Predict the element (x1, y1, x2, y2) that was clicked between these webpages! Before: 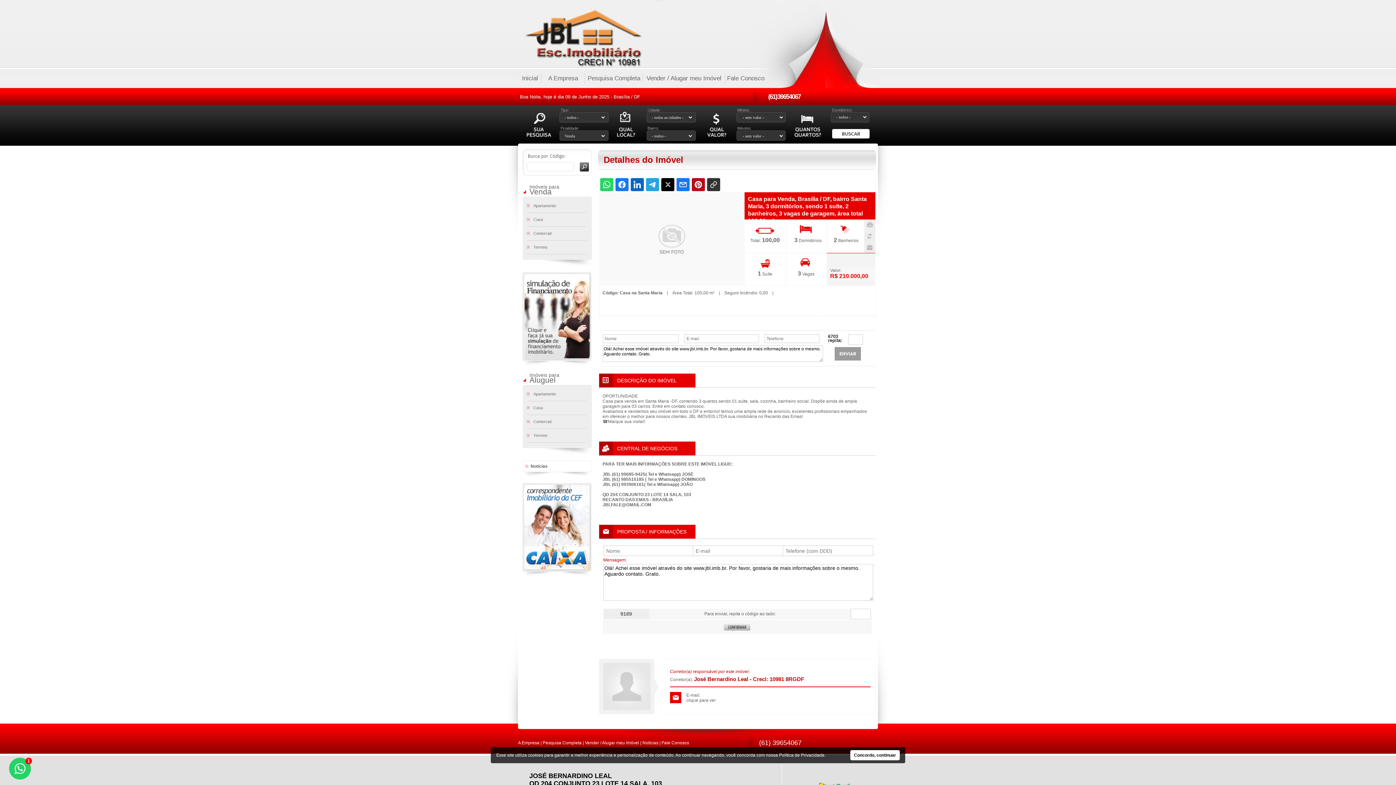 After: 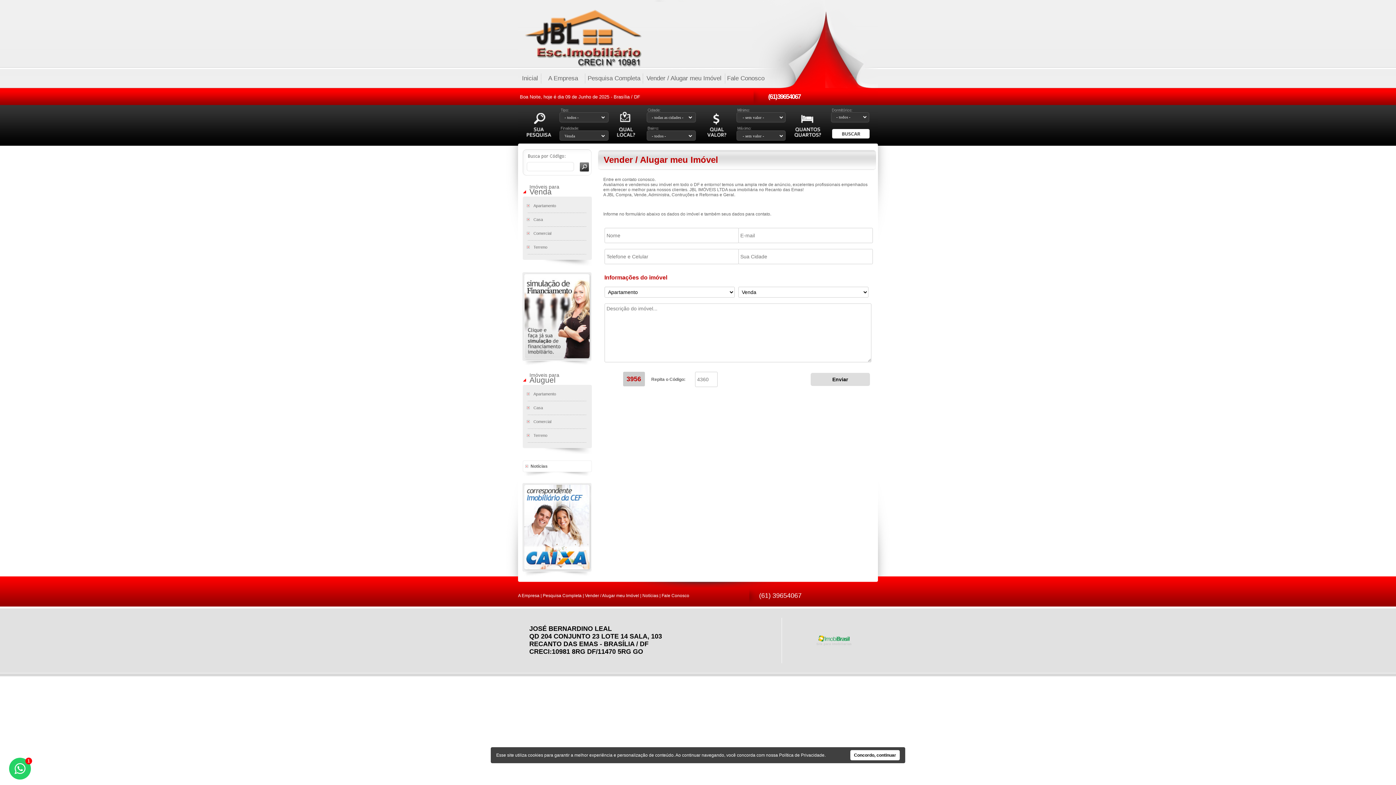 Action: label: Vender / Alugar meu Imóvel bbox: (646, 74, 721, 81)